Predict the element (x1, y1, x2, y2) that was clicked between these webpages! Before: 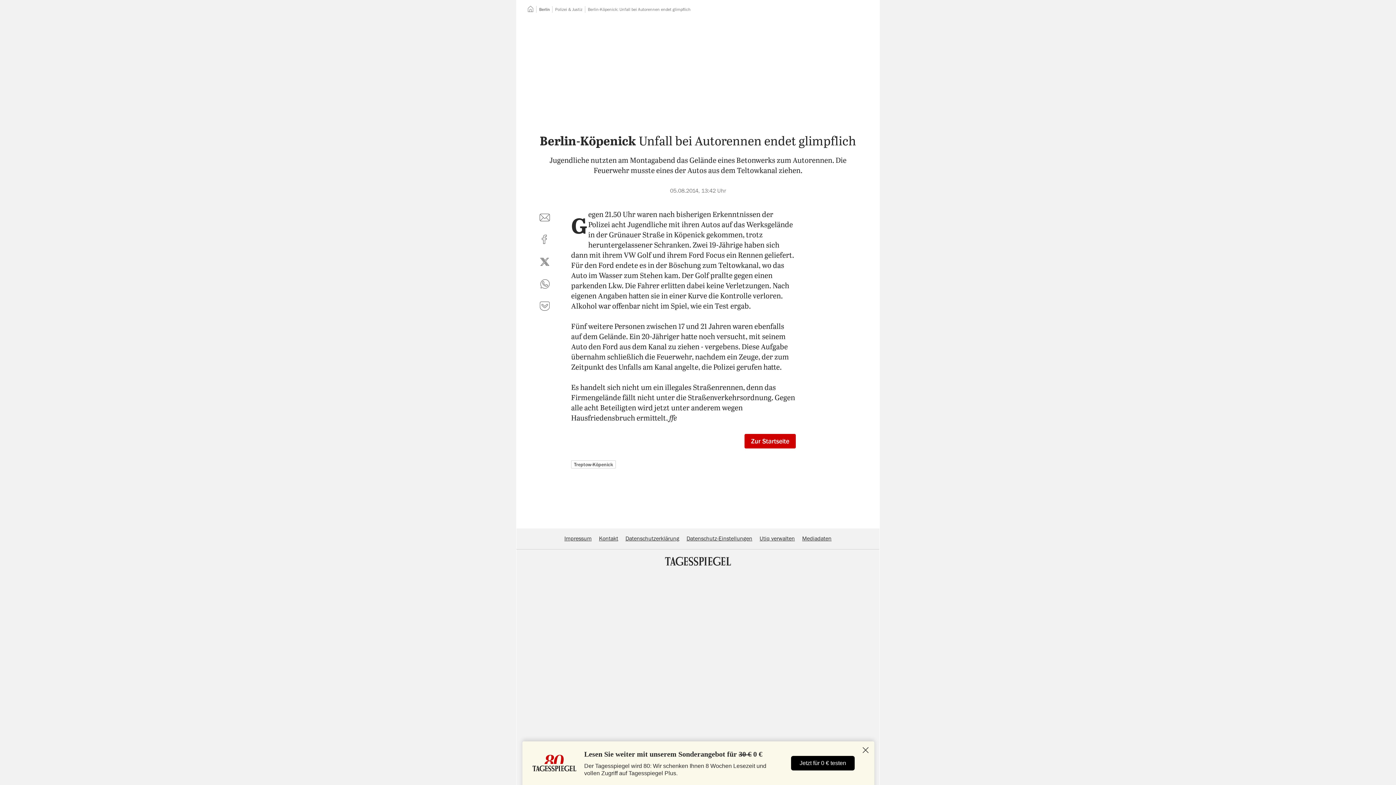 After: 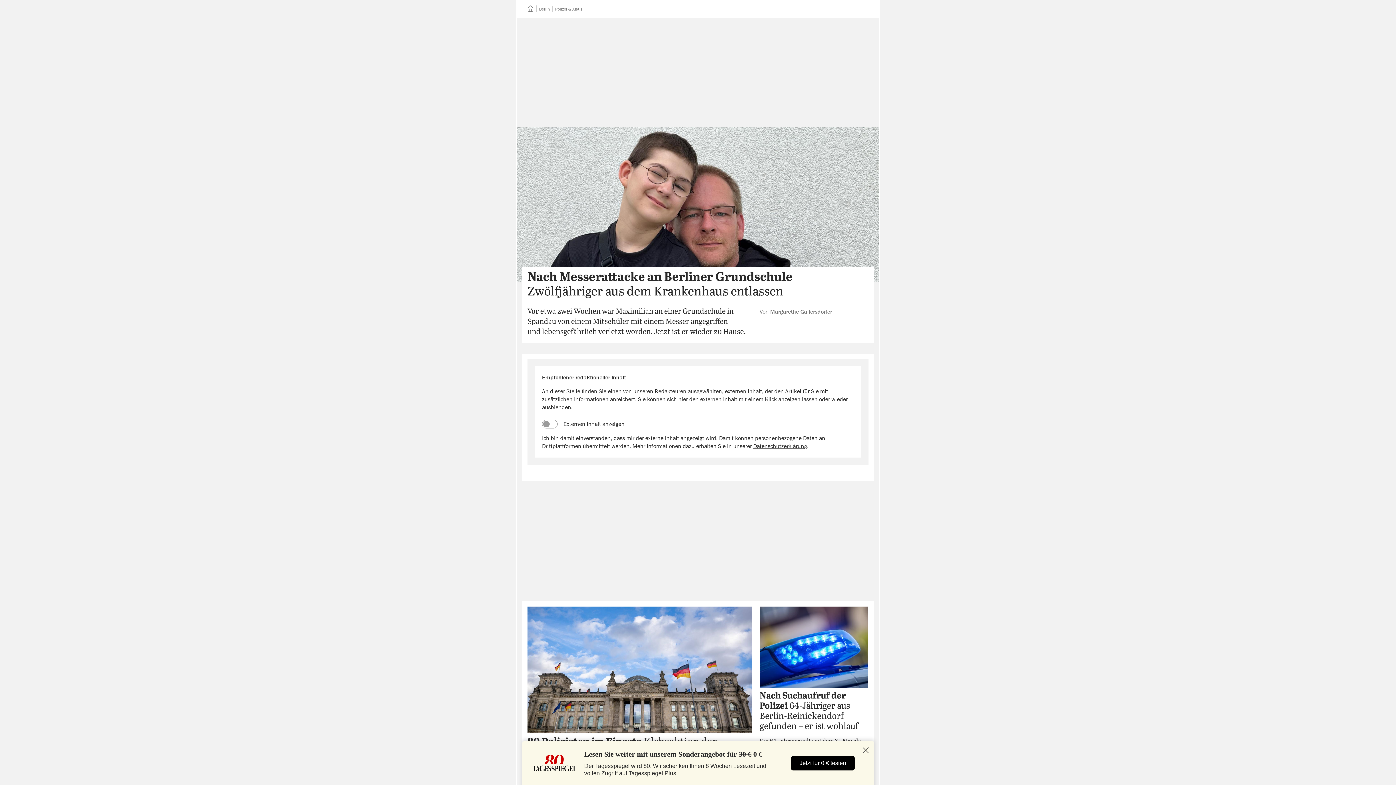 Action: bbox: (555, 7, 582, 11) label: Polizei & Justiz